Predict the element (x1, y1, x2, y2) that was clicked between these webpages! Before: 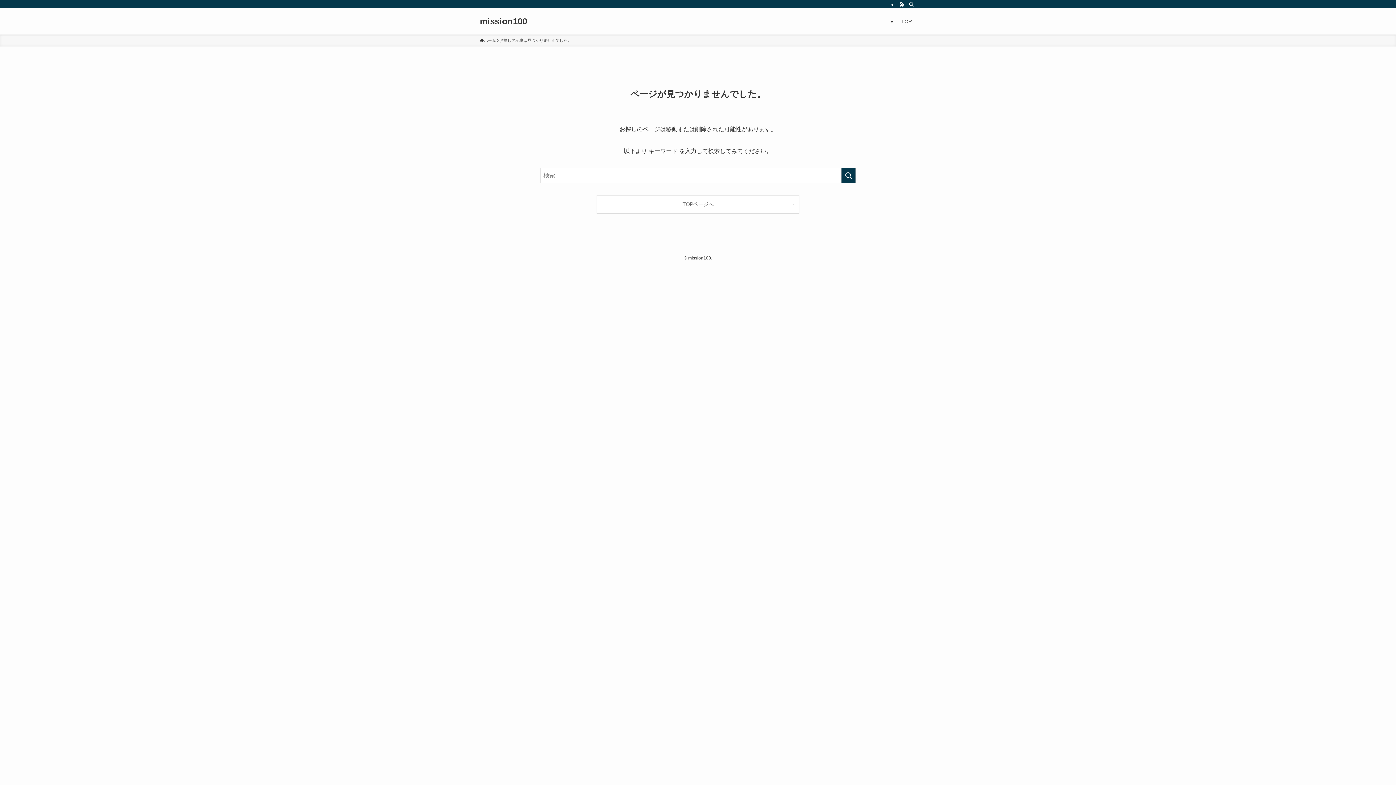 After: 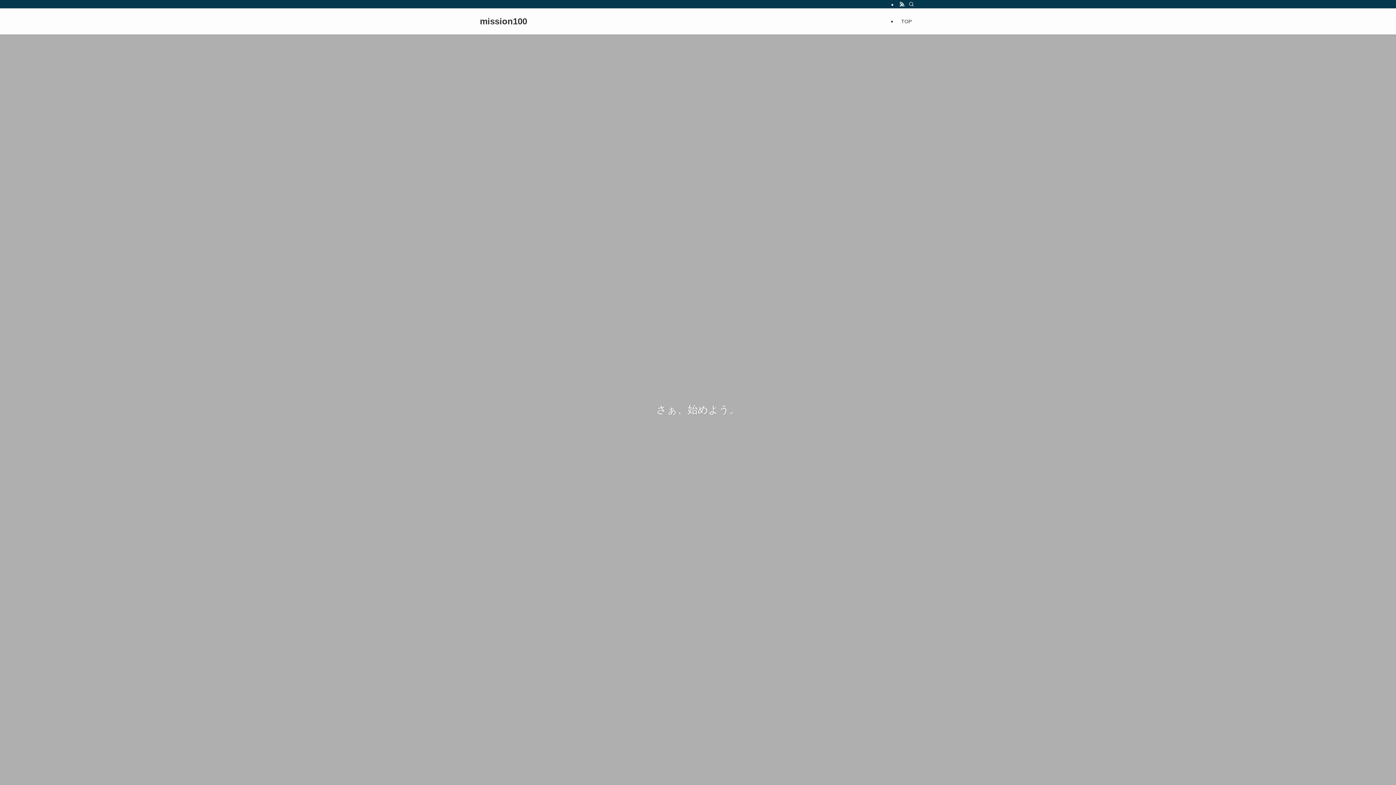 Action: label: TOPページへ bbox: (597, 195, 799, 213)